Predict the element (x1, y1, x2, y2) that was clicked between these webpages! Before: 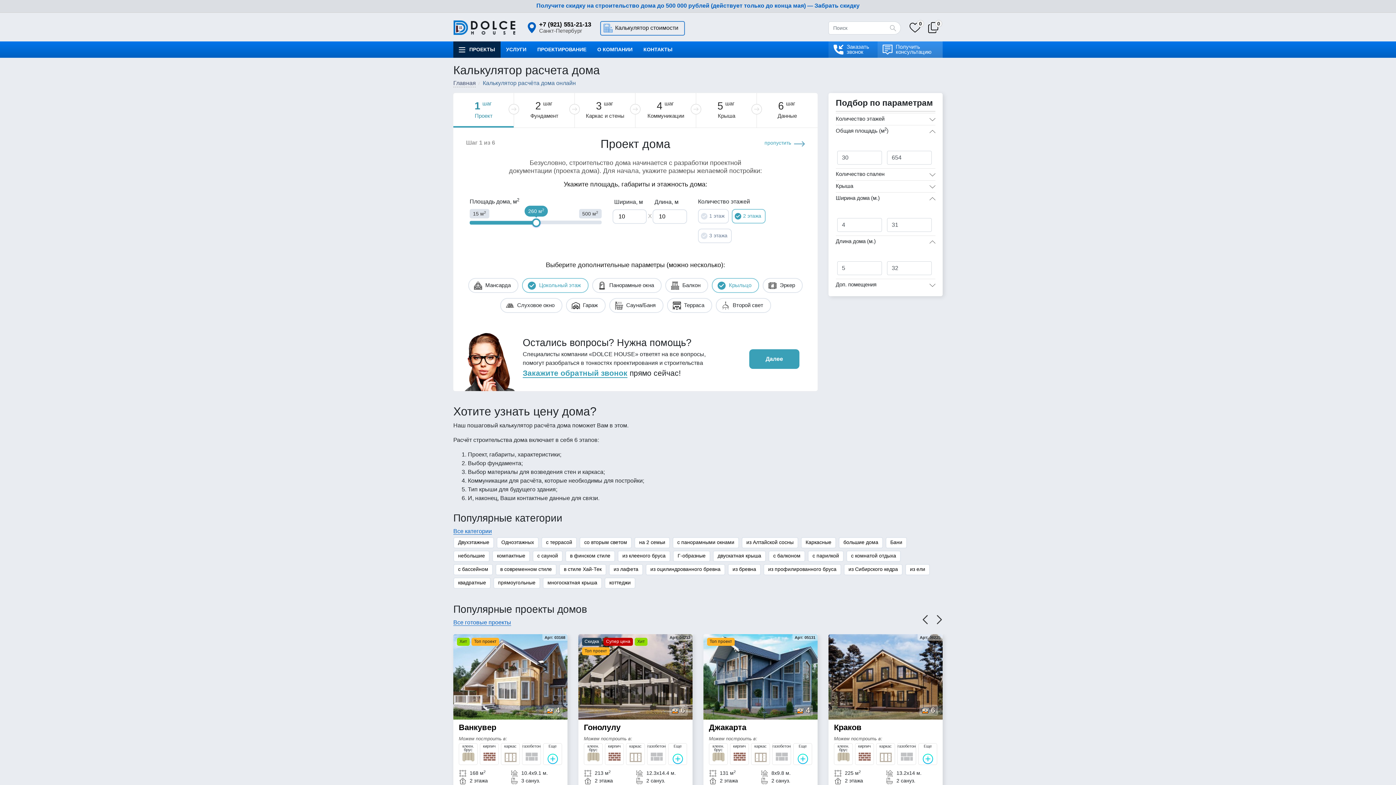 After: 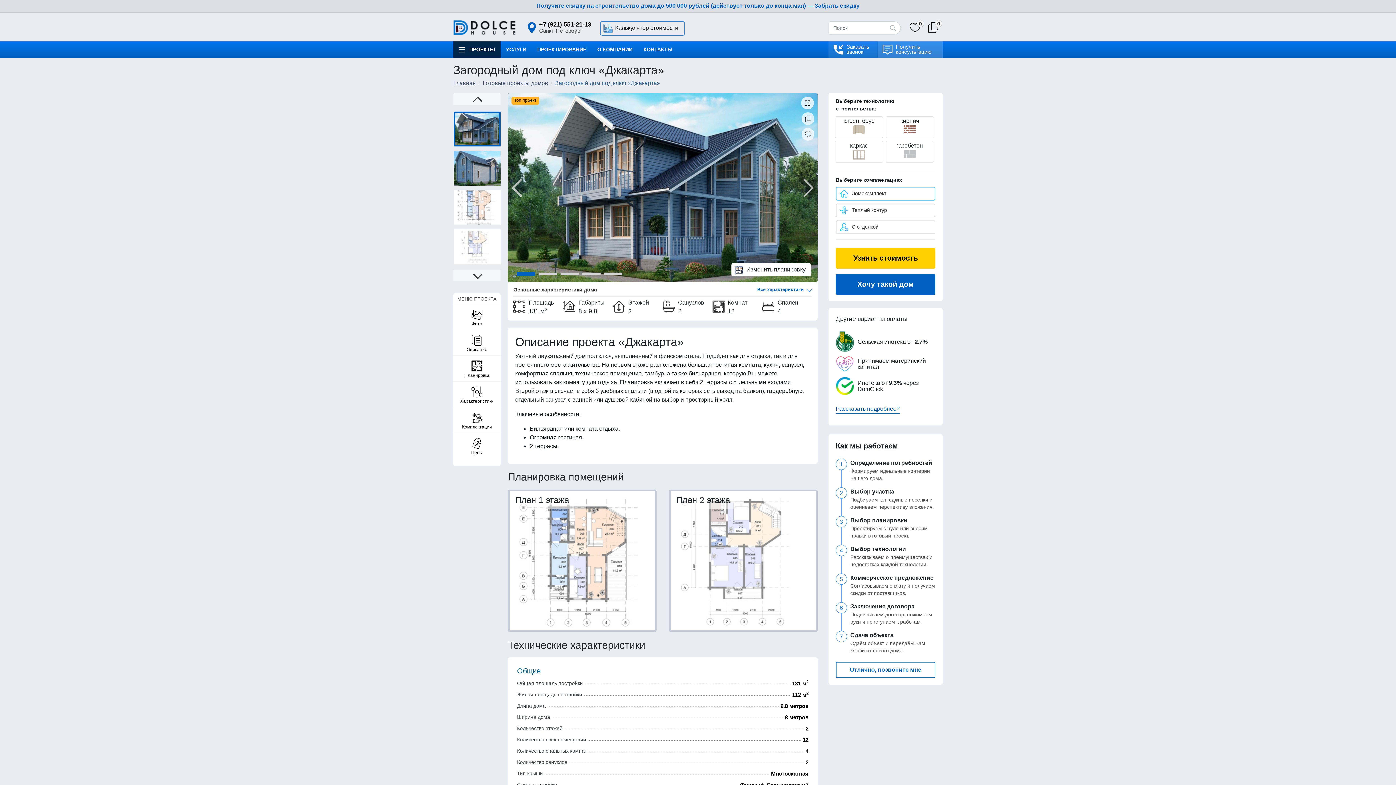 Action: bbox: (703, 634, 817, 720)